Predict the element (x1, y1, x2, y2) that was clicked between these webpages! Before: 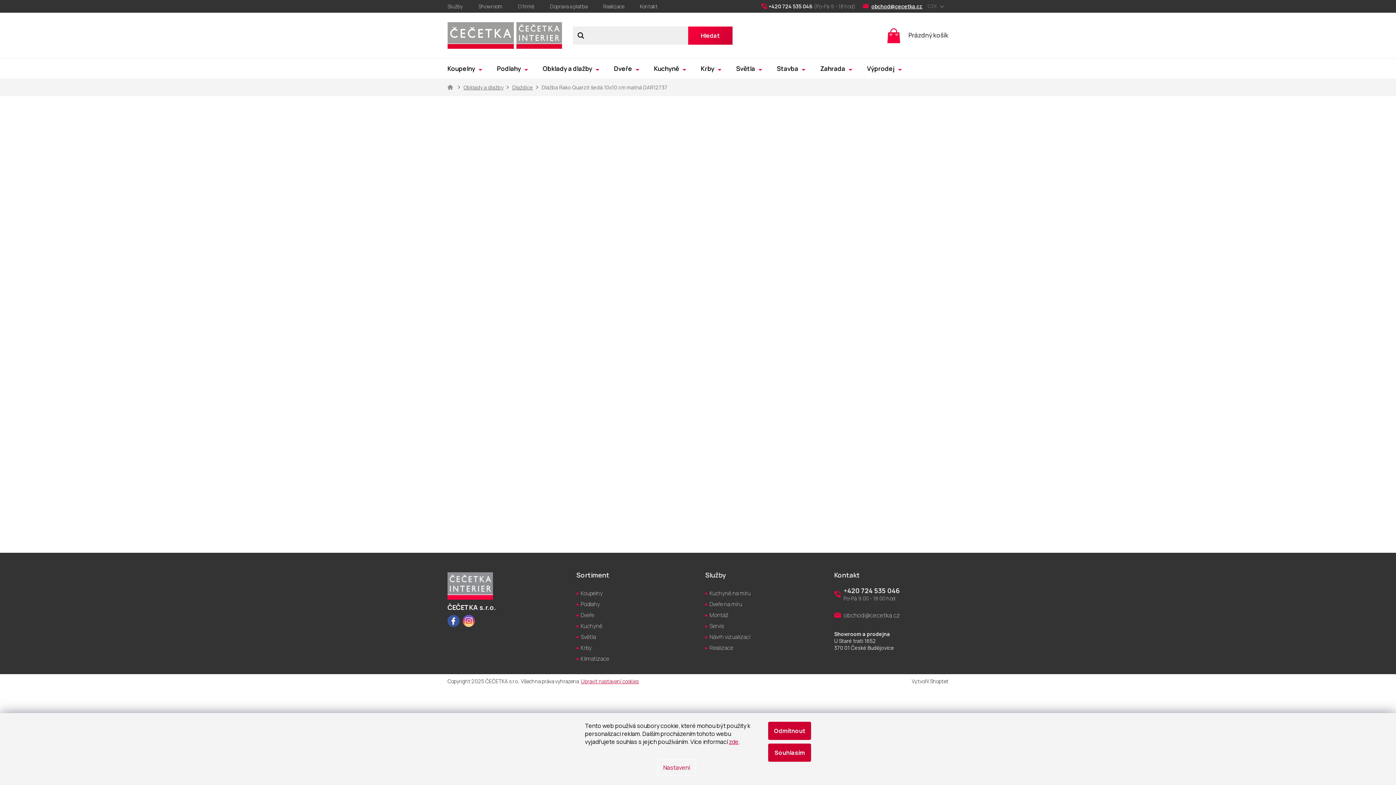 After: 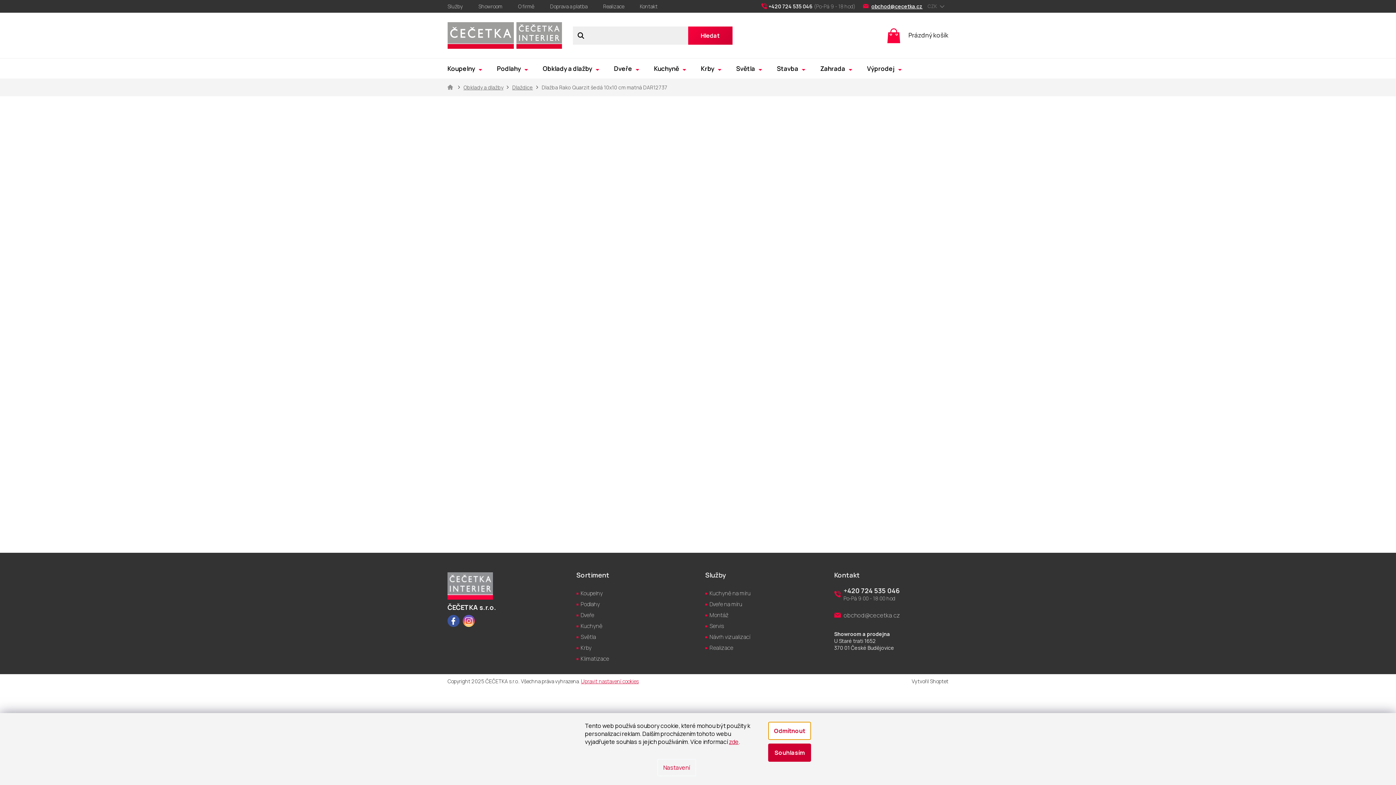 Action: bbox: (768, 722, 811, 740) label: Odmítnout cookies